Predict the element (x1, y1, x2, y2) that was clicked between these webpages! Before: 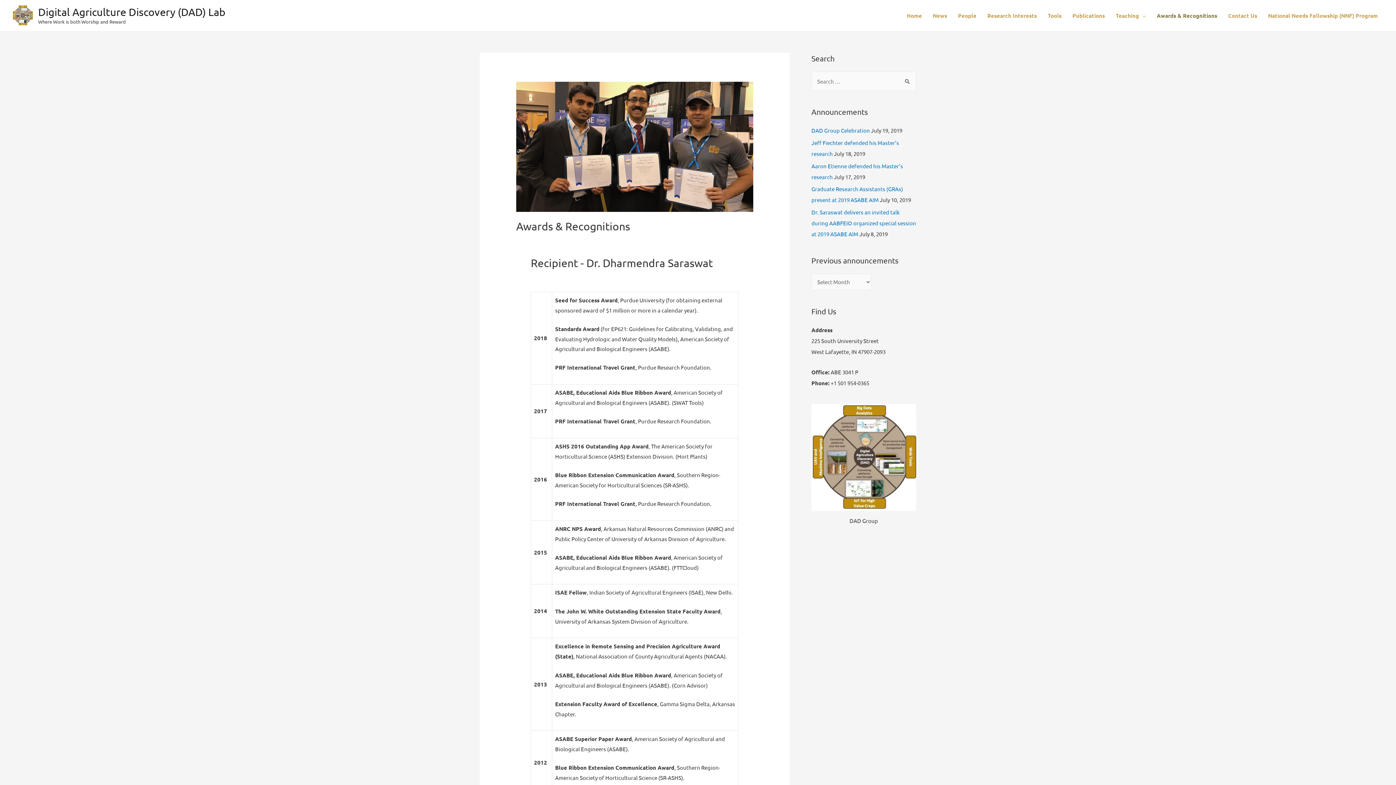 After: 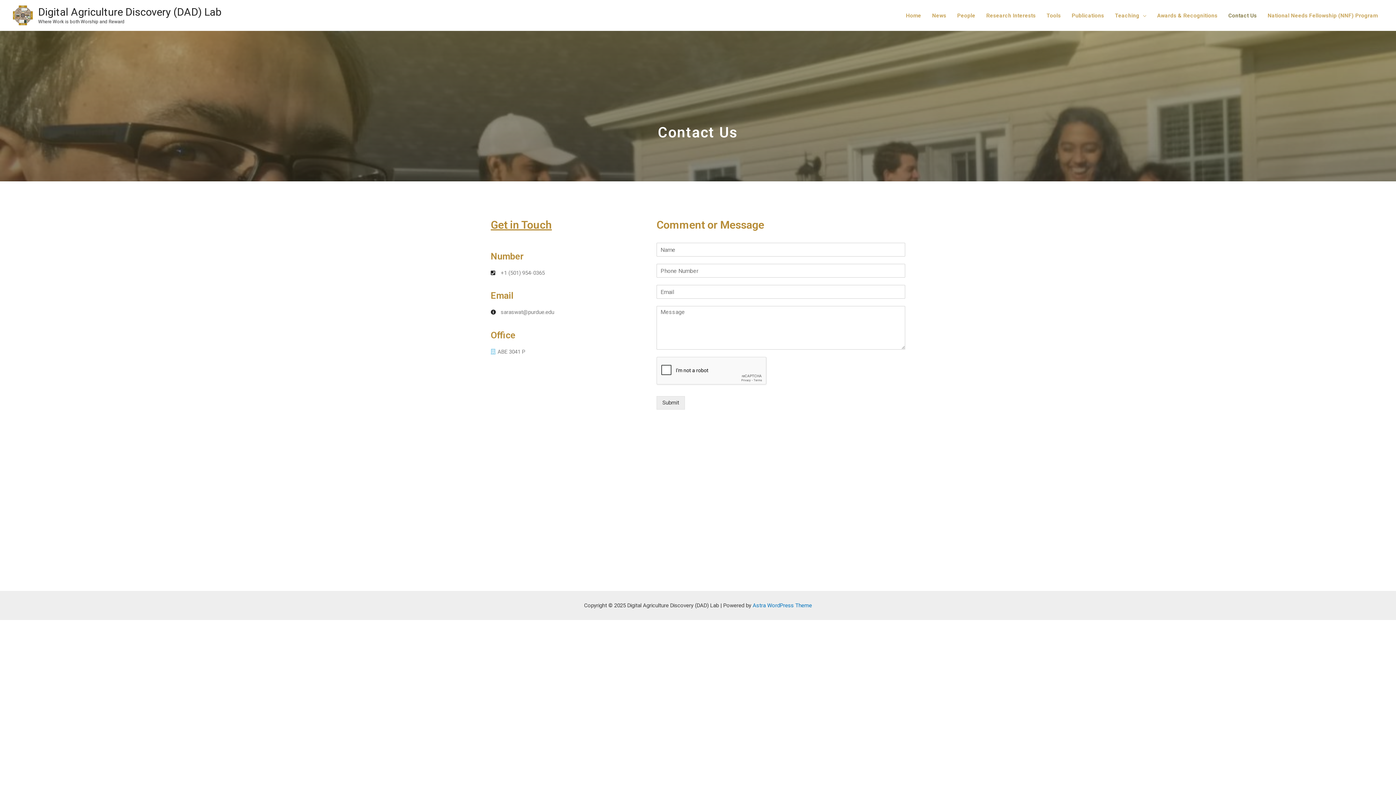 Action: bbox: (1222, 8, 1262, 22) label: Contact Us